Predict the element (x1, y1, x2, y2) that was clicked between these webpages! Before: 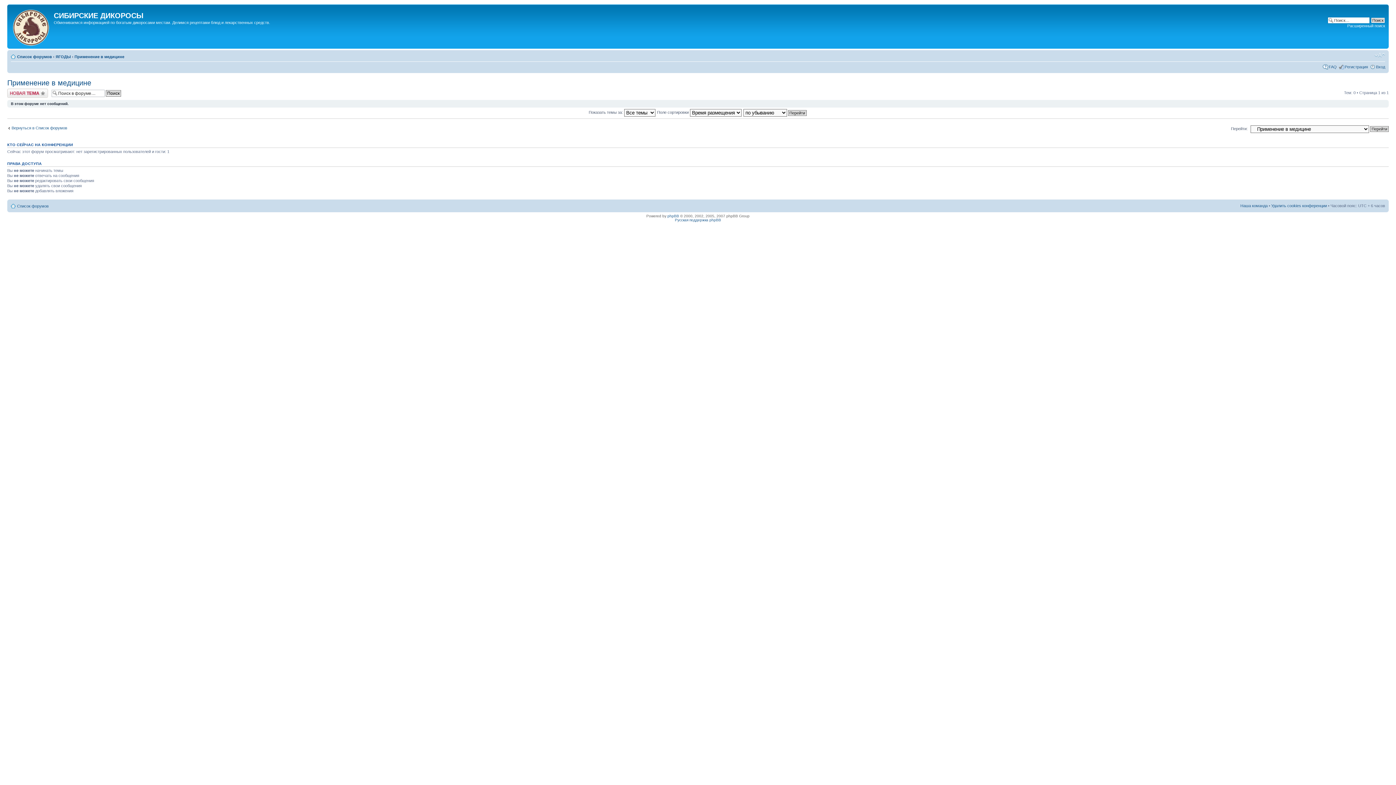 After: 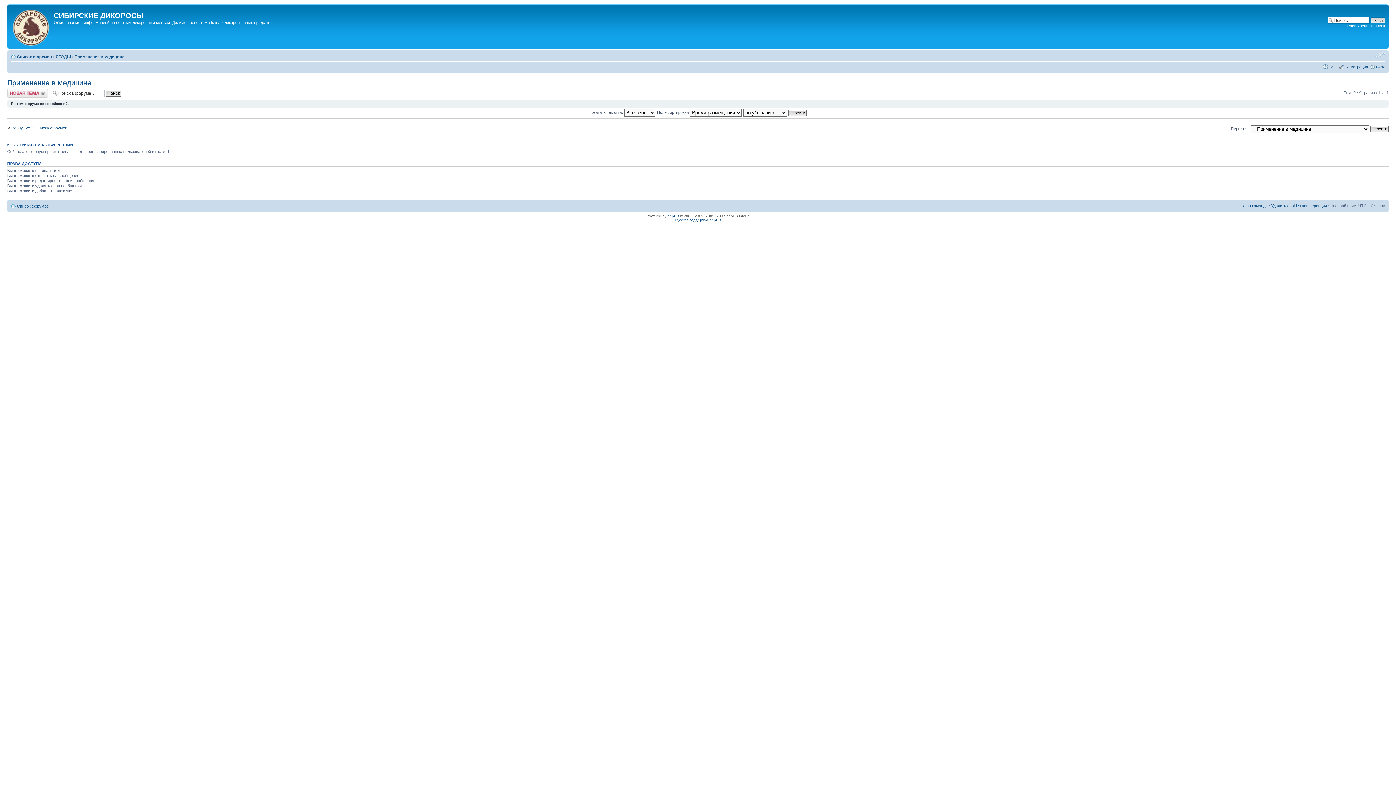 Action: label: Изменить размер шрифта bbox: (1374, 52, 1385, 58)